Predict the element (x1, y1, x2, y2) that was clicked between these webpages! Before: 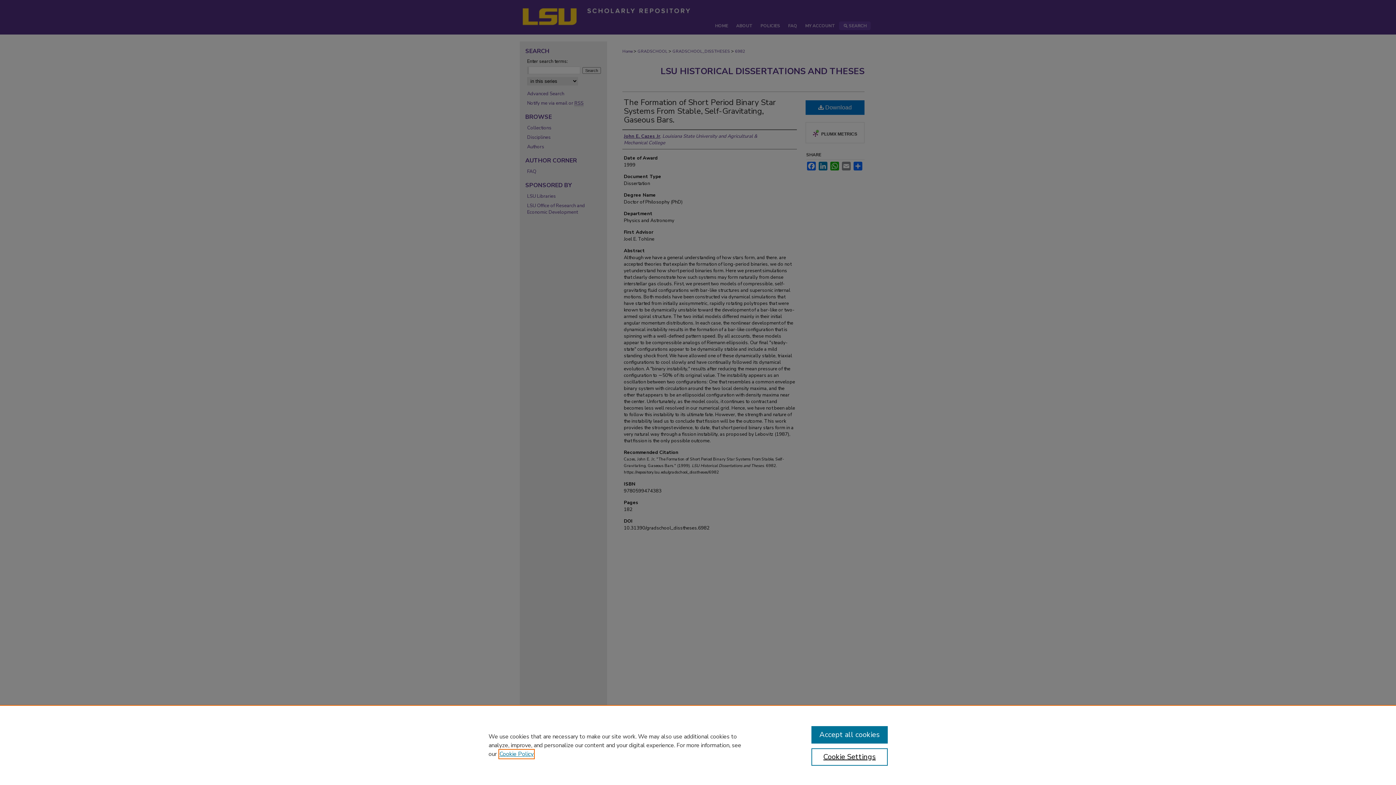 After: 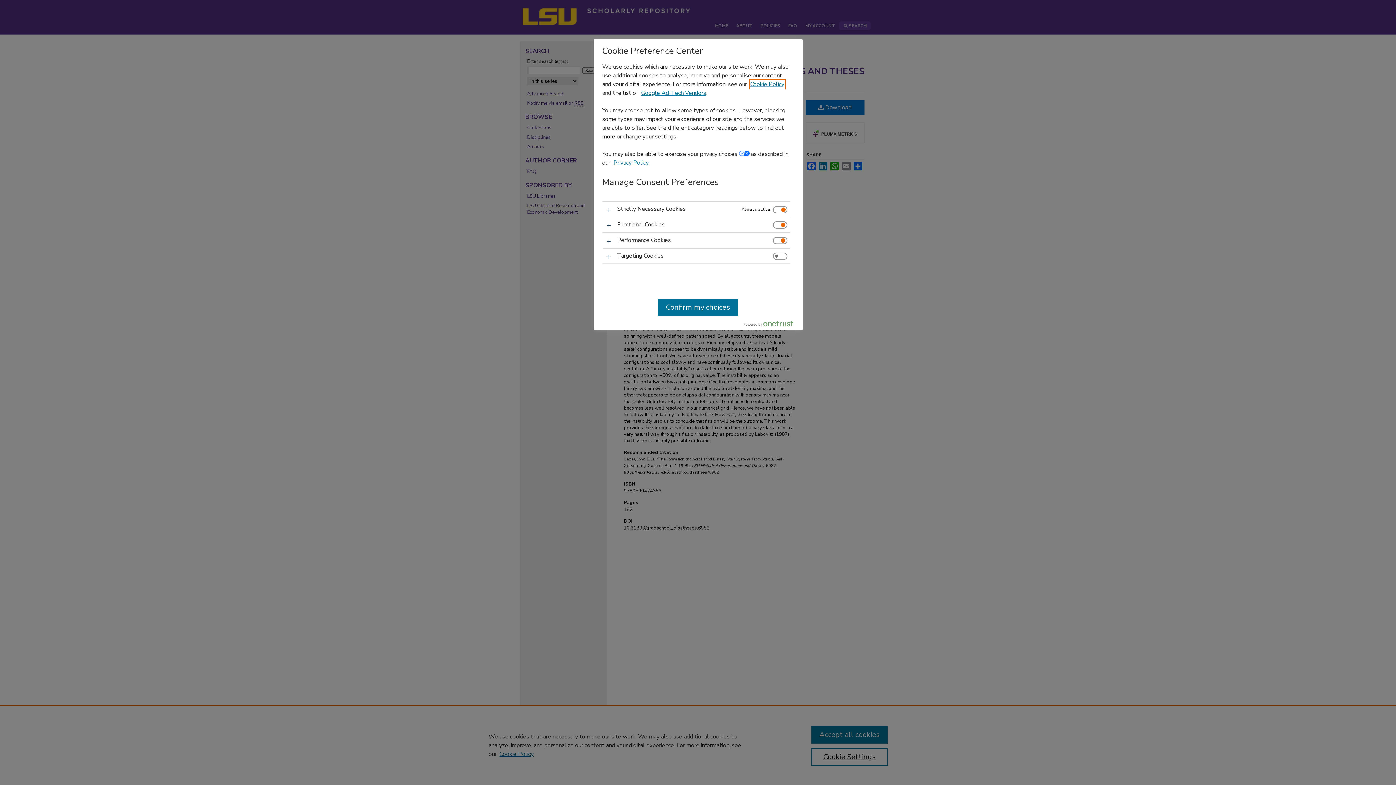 Action: label: Cookie Settings bbox: (811, 748, 887, 766)